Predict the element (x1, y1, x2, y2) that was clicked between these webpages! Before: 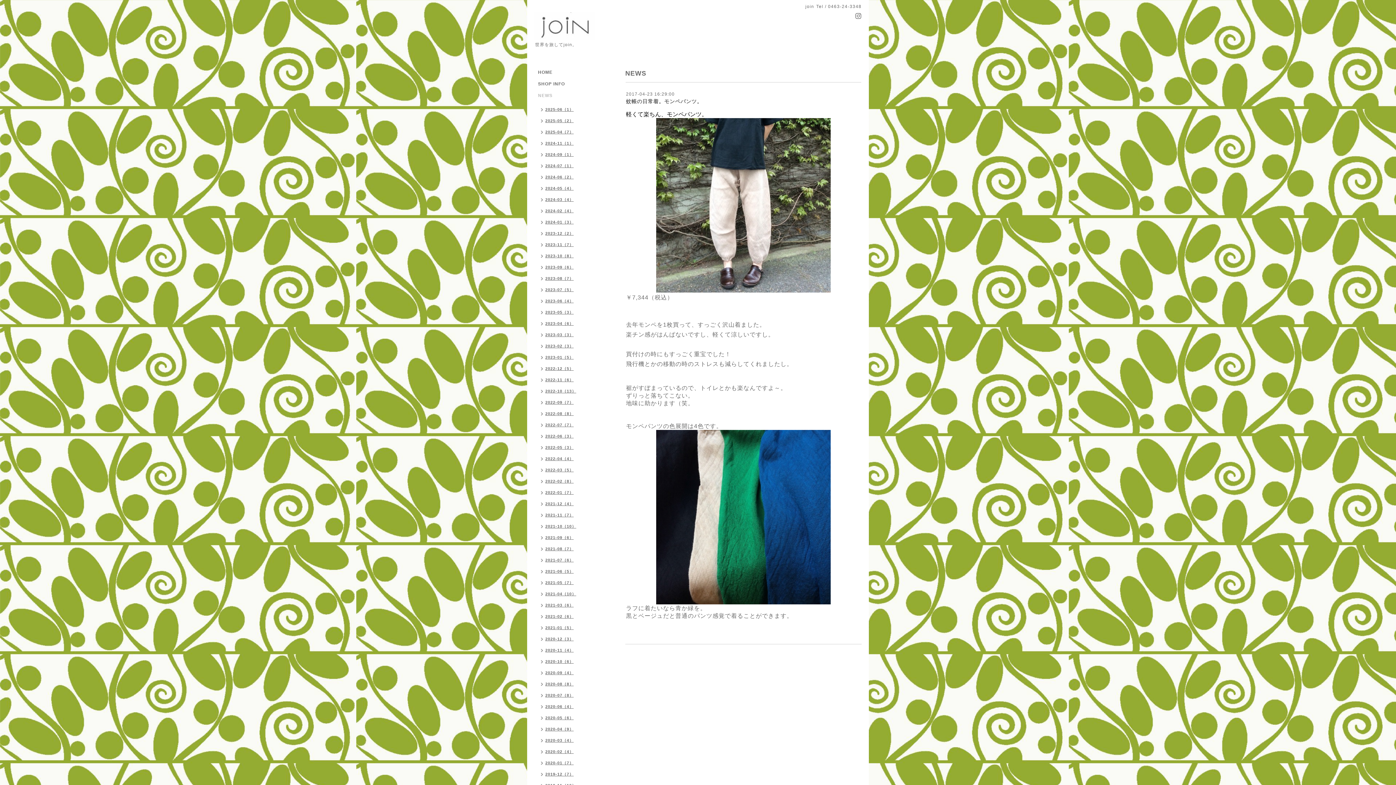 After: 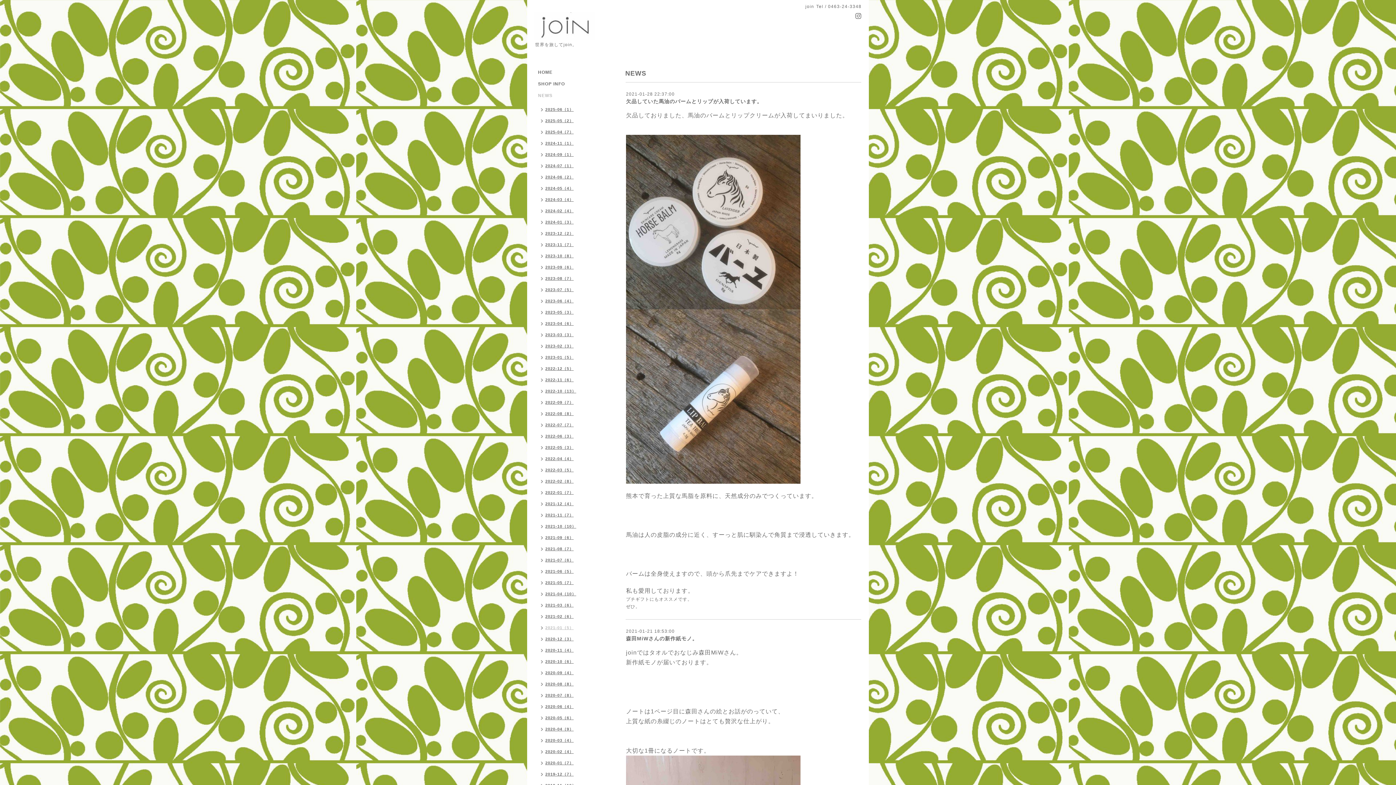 Action: bbox: (534, 623, 577, 634) label: 2021-01（5）